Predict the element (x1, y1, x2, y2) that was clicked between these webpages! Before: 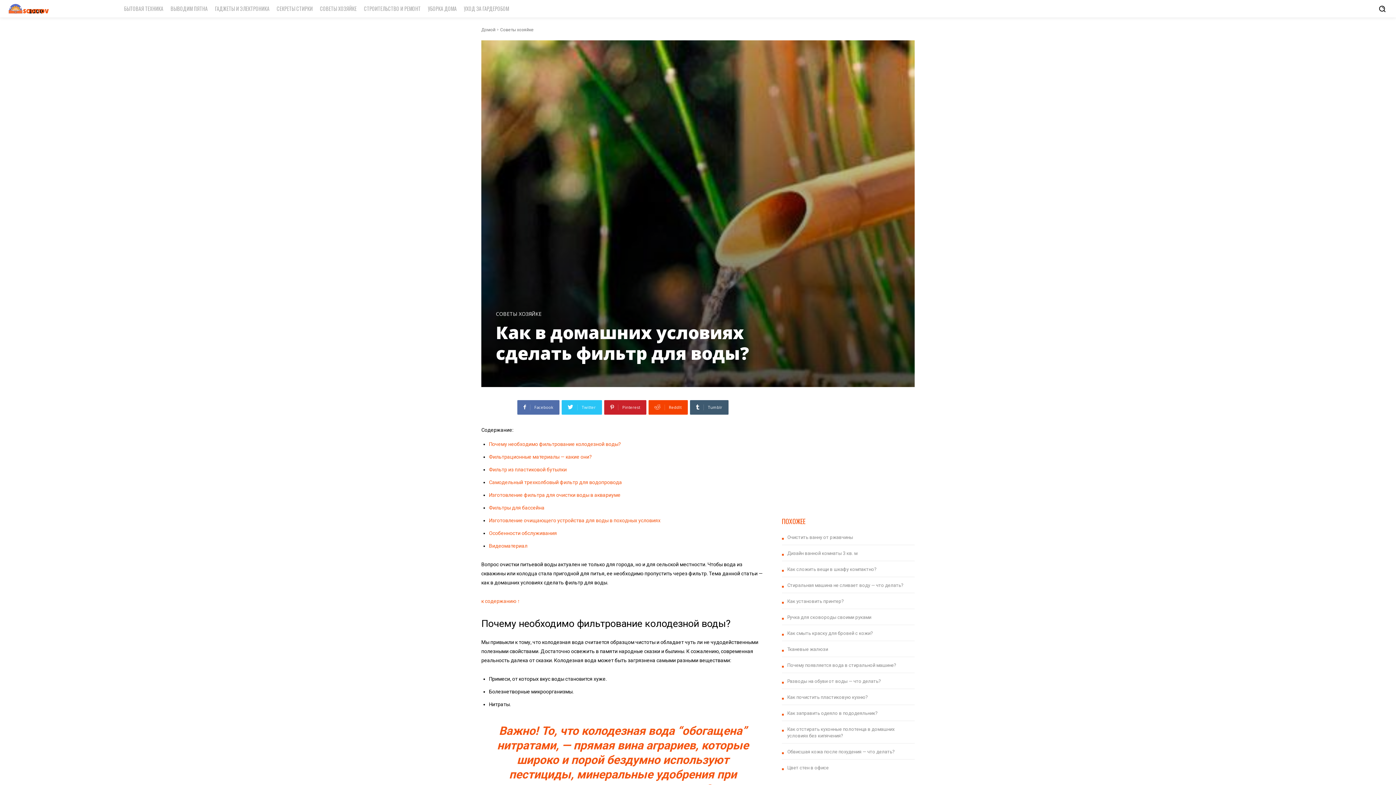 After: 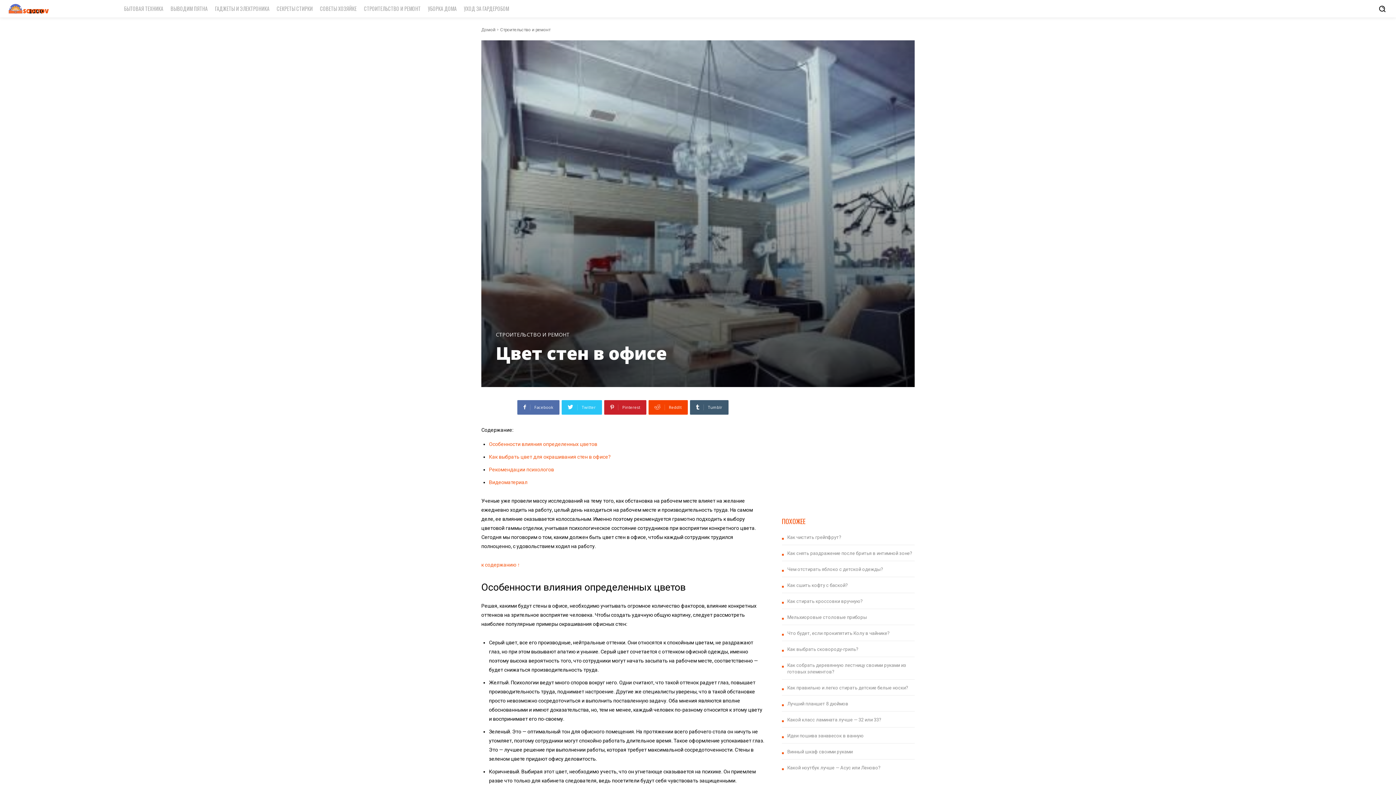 Action: bbox: (787, 765, 828, 770) label: Цвет стен в офисе